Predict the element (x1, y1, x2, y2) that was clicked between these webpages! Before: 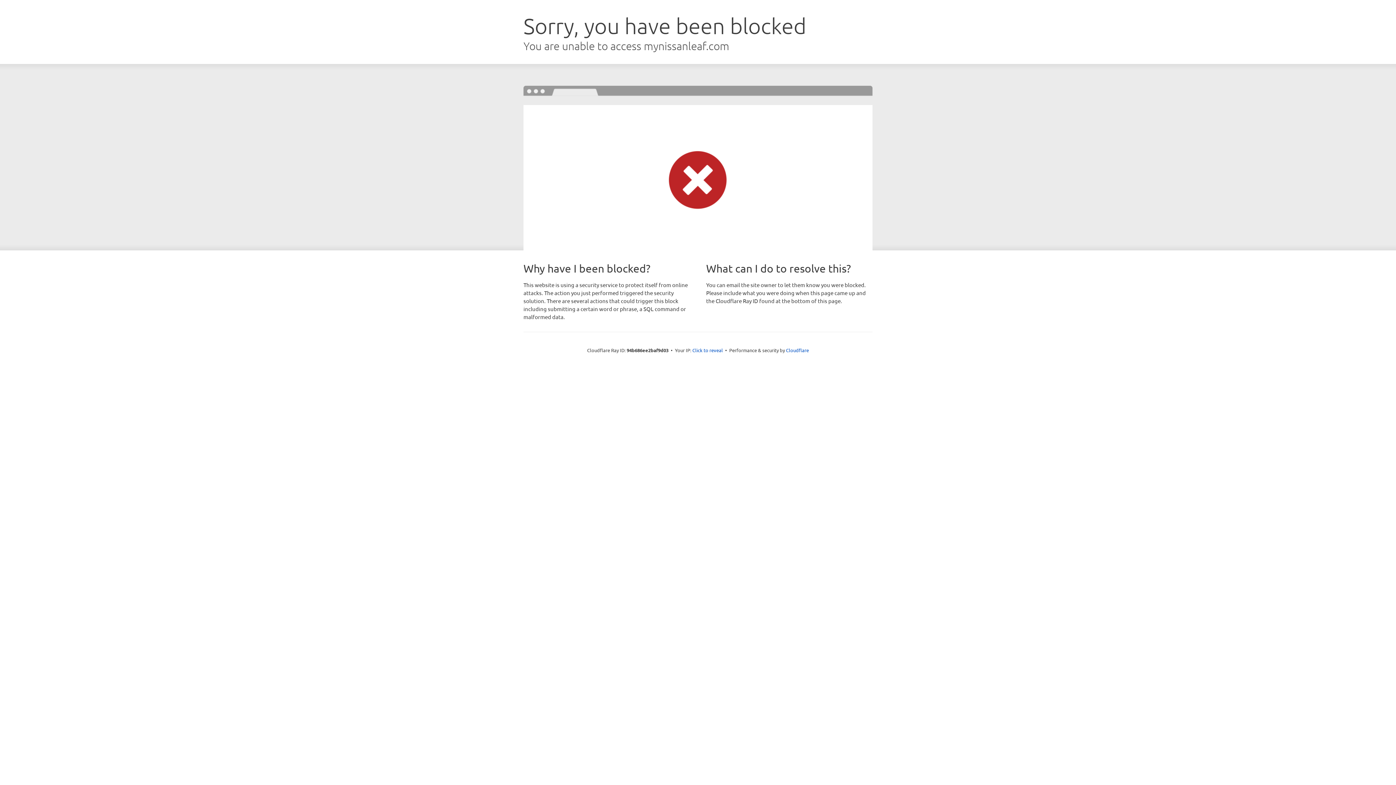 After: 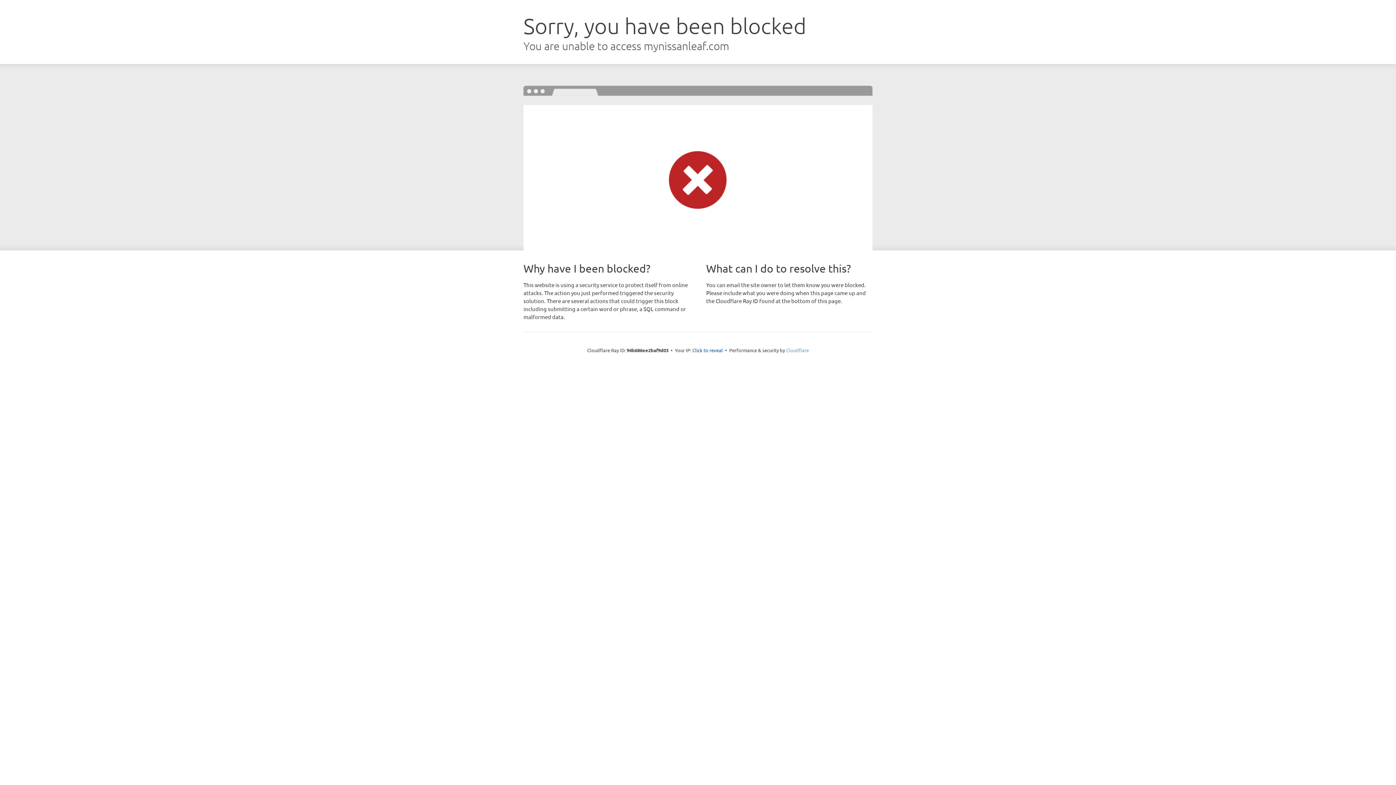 Action: bbox: (786, 347, 809, 353) label: Cloudflare